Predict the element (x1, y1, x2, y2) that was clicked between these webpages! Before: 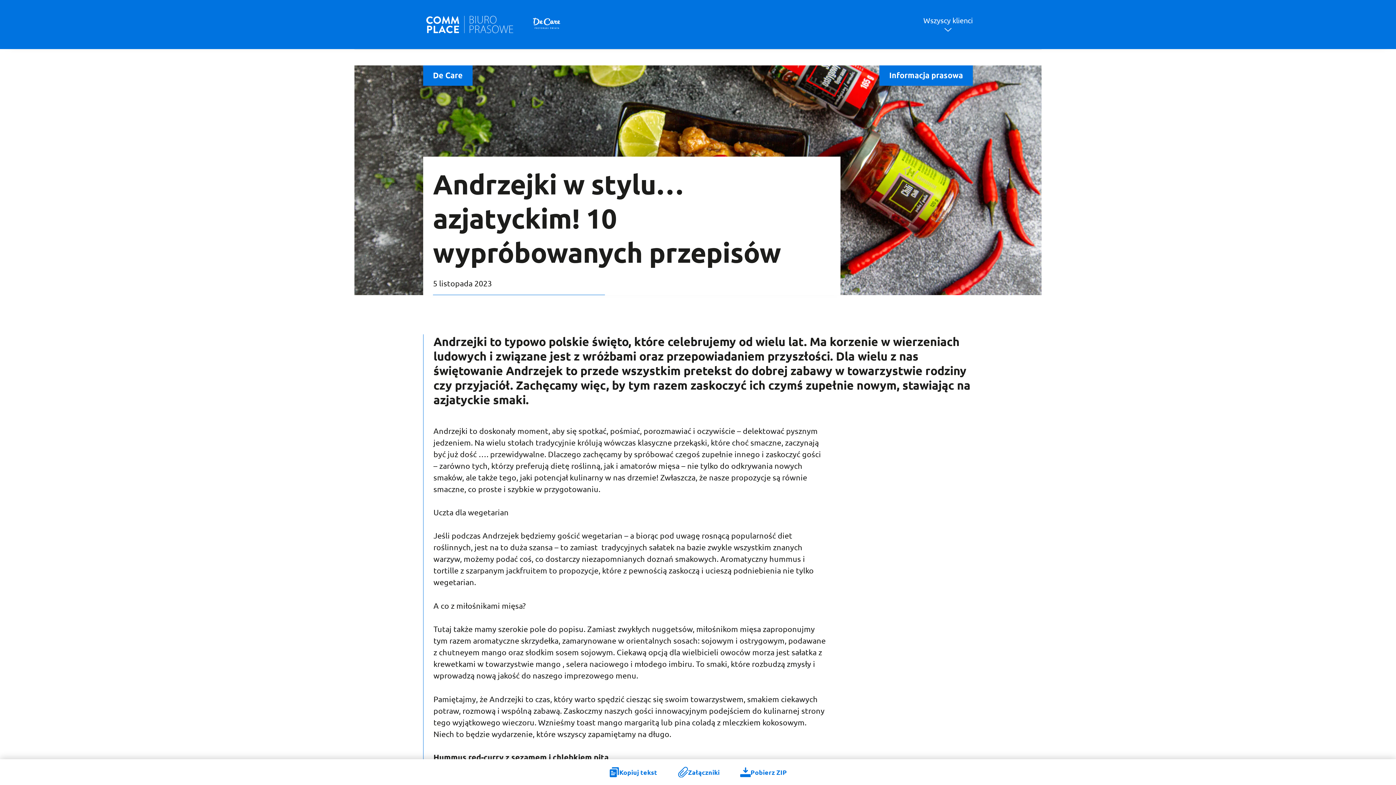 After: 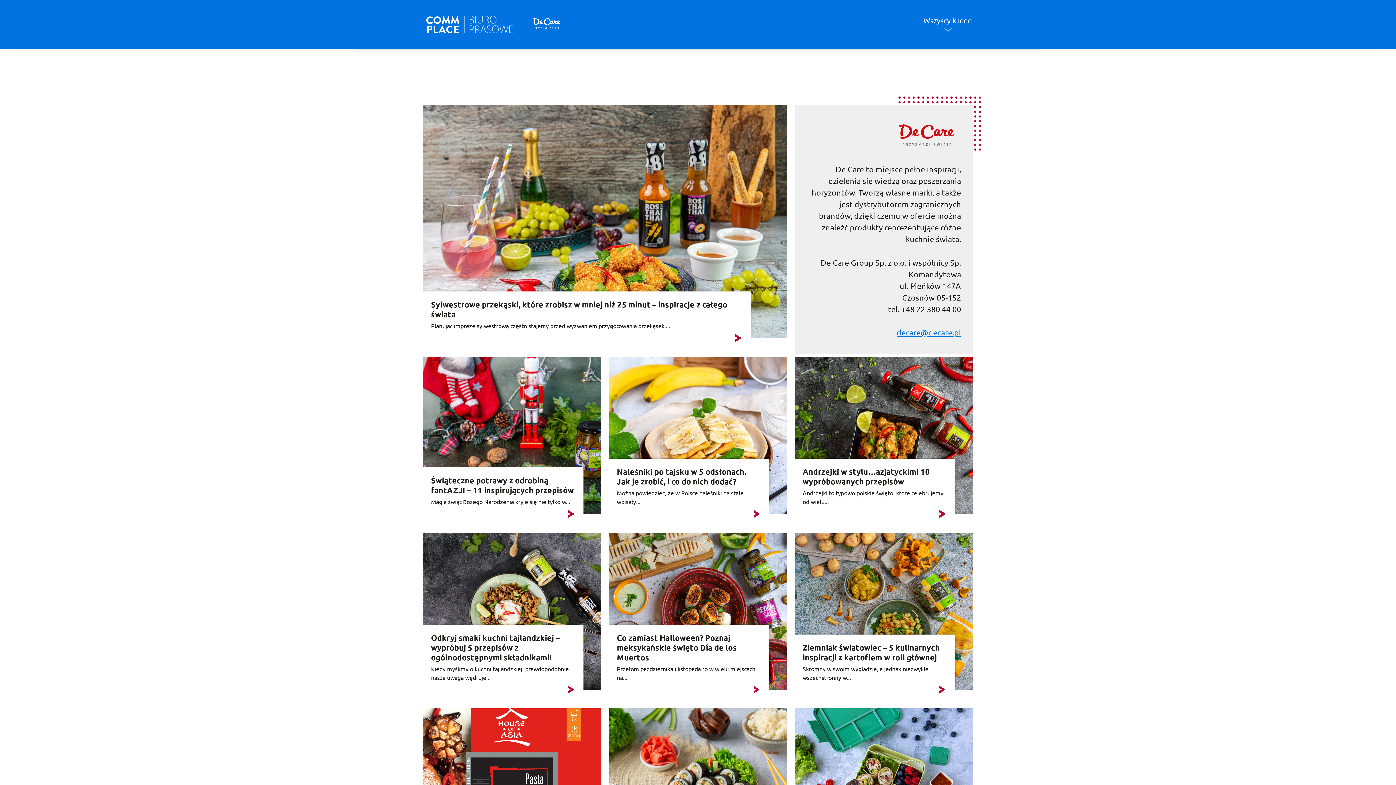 Action: label: De Care bbox: (433, 69, 462, 81)